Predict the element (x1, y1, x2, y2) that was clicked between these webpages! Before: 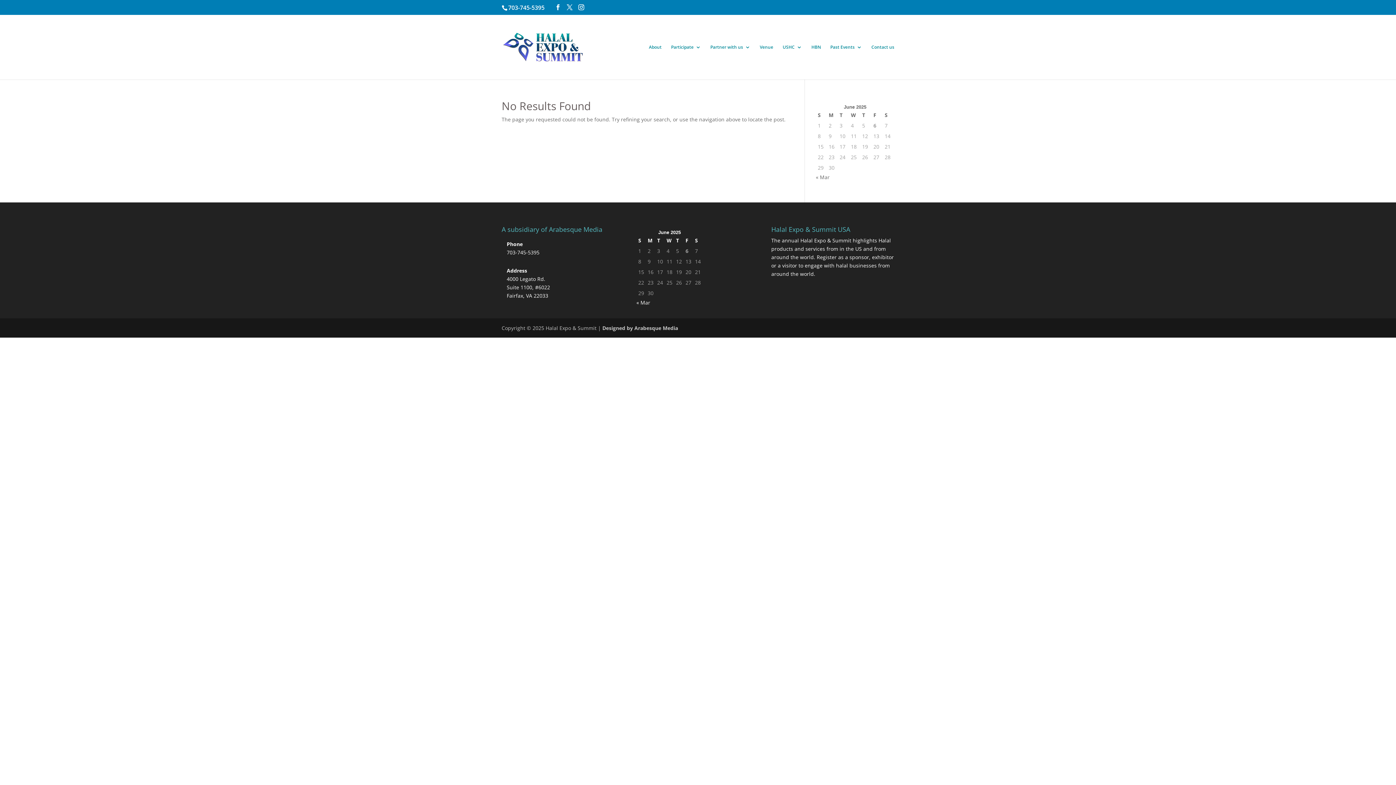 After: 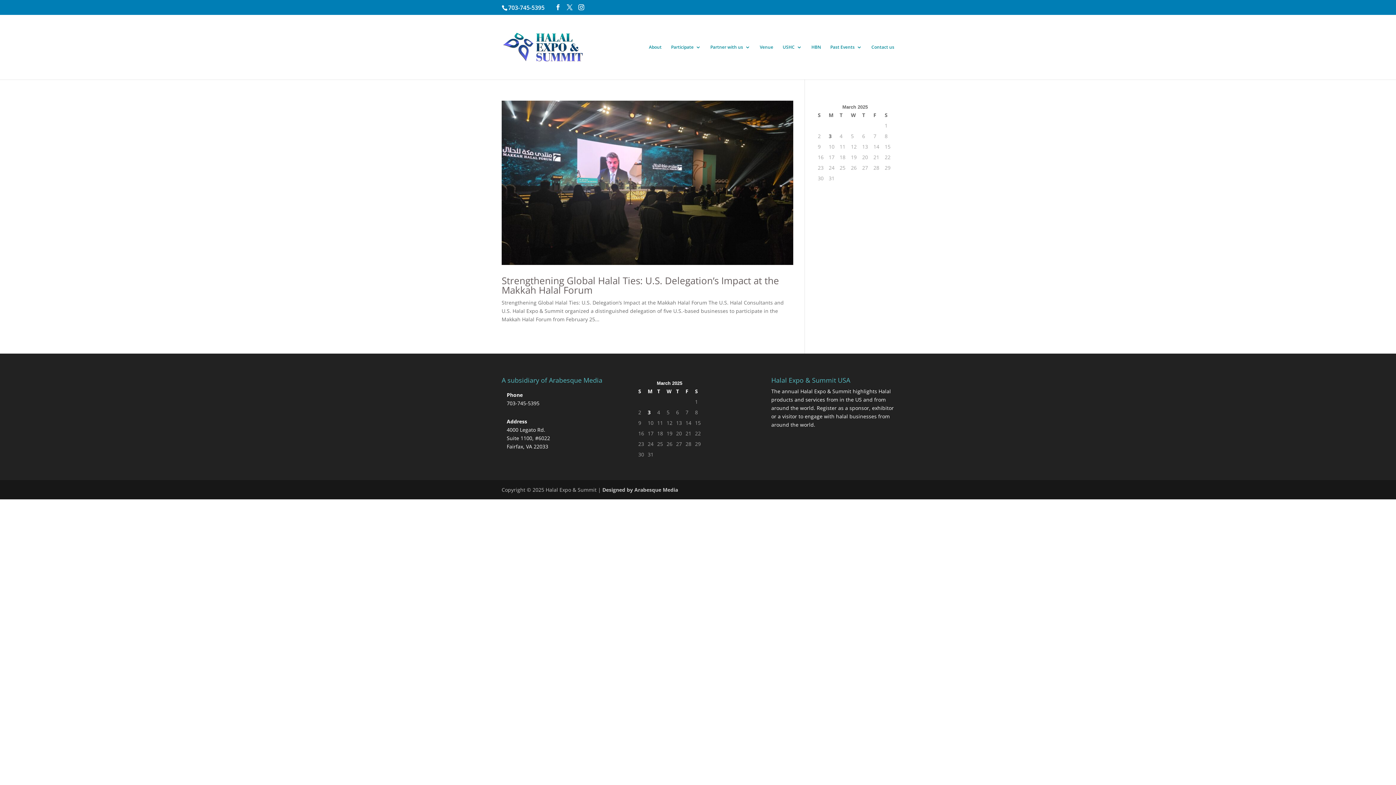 Action: label: « Mar bbox: (636, 299, 650, 306)